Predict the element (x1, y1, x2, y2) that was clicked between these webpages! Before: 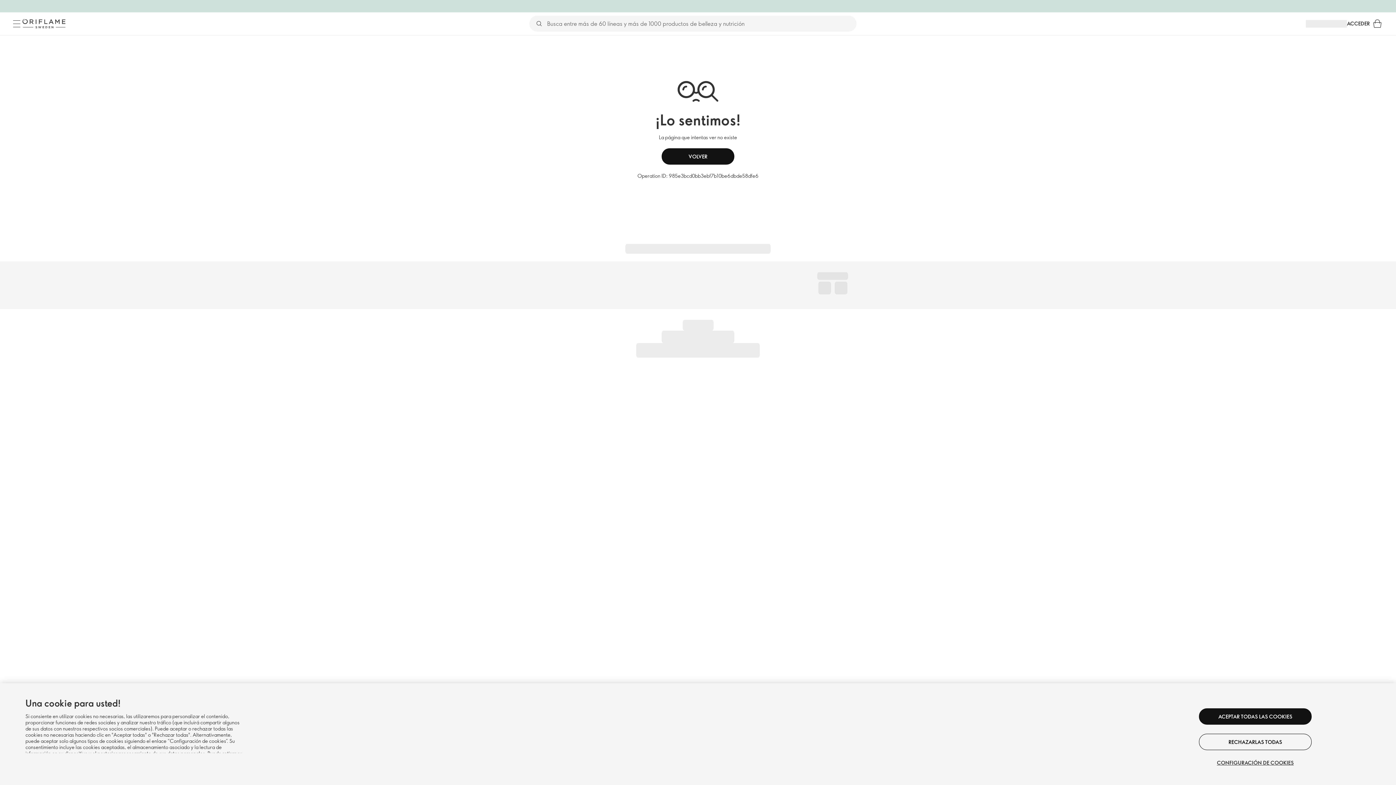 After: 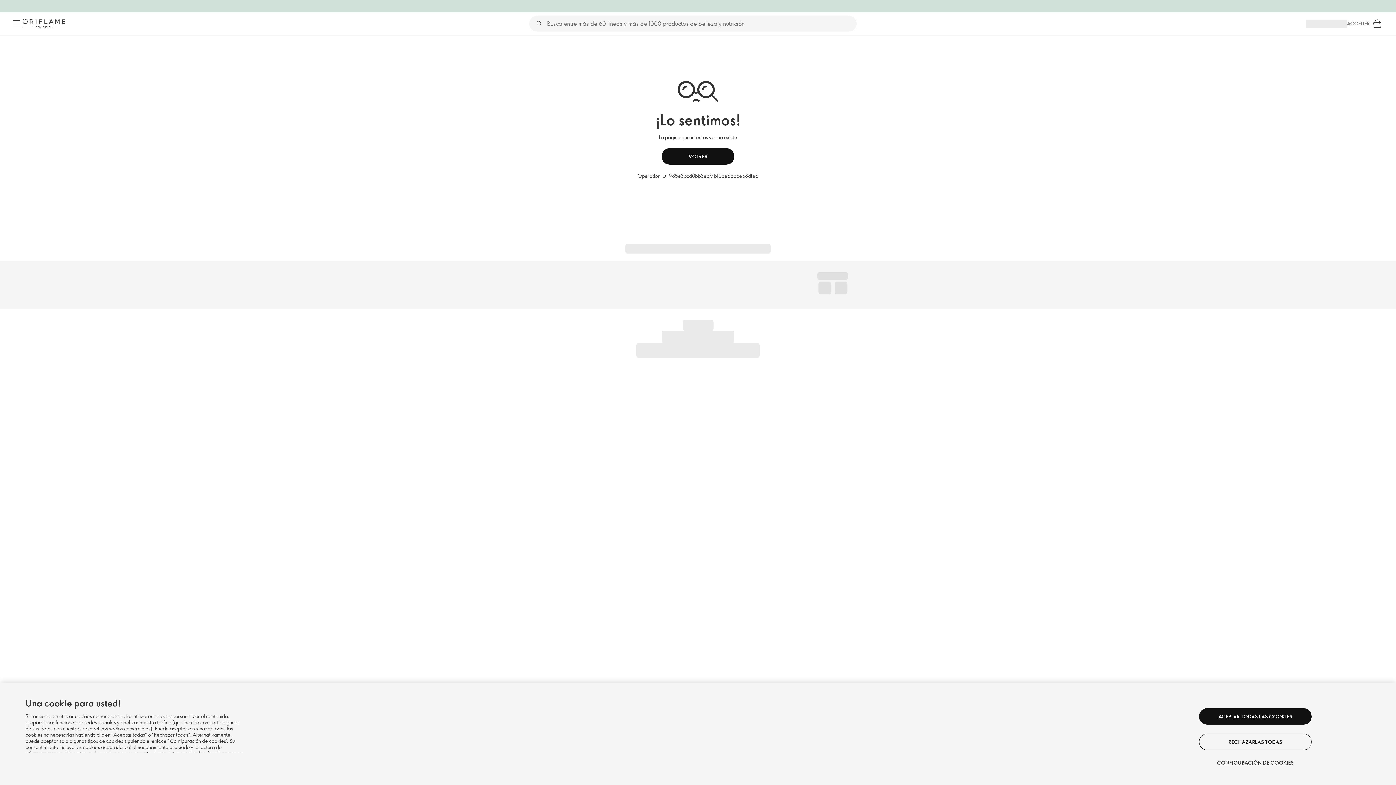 Action: label: ACCEDER bbox: (1347, 19, 1370, 27)